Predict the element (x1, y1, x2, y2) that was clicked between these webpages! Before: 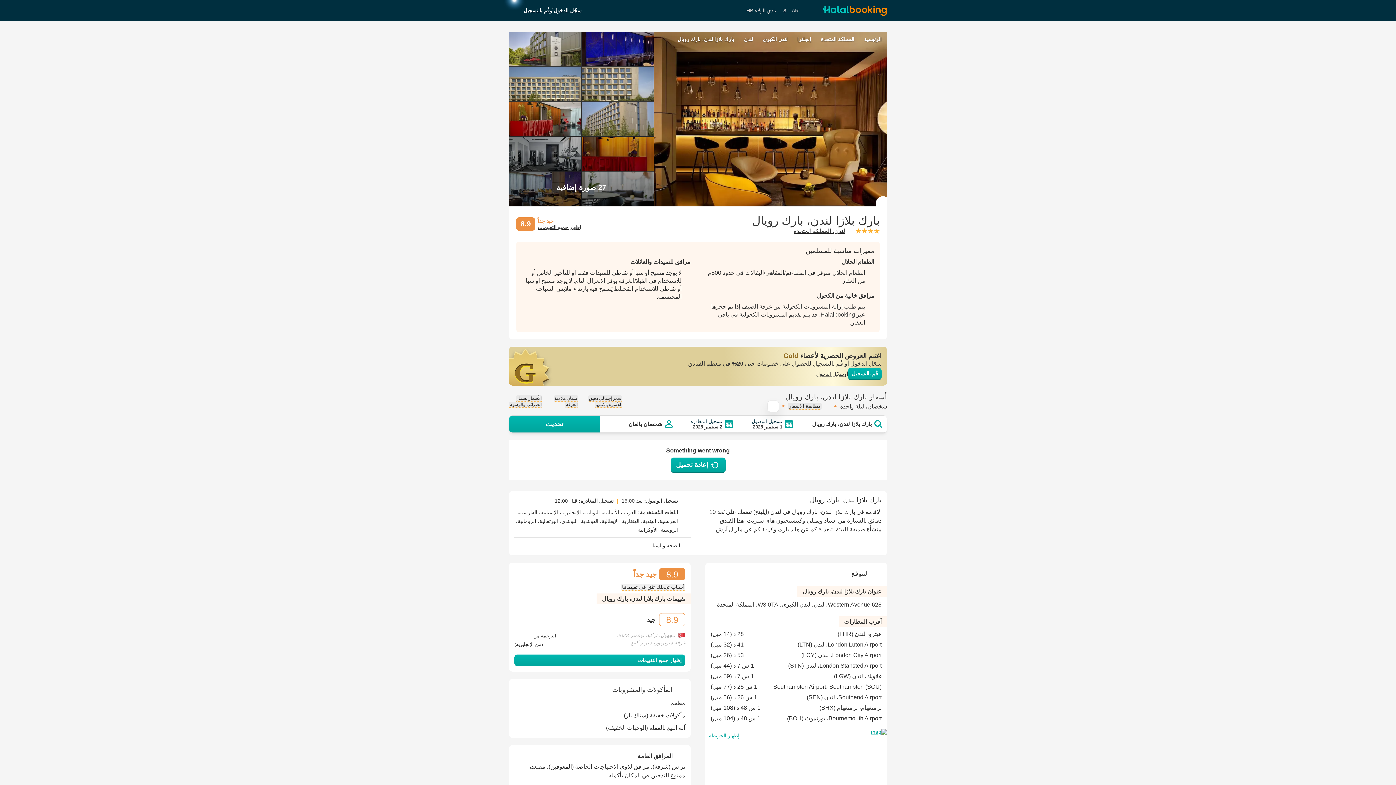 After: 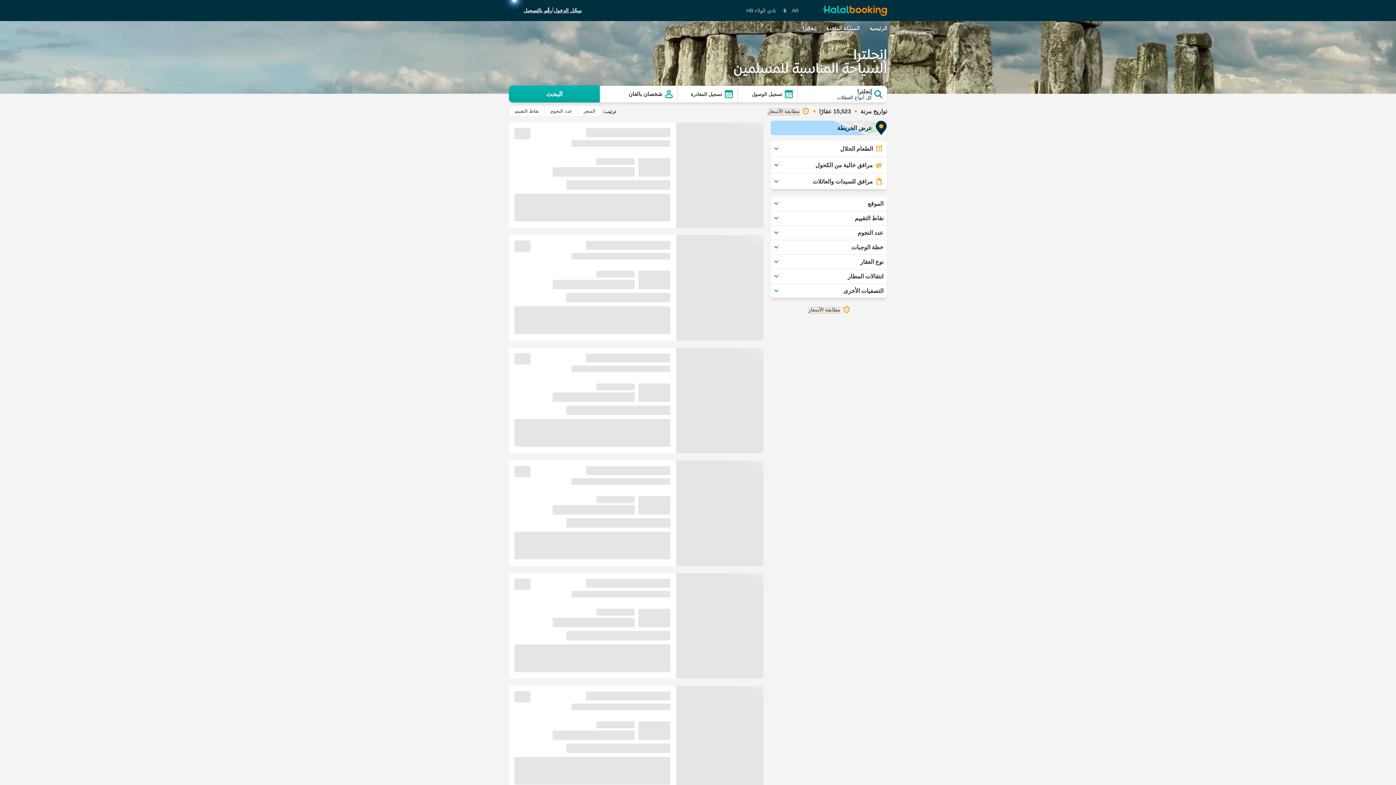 Action: bbox: (797, 36, 811, 42) label: إنجلترا